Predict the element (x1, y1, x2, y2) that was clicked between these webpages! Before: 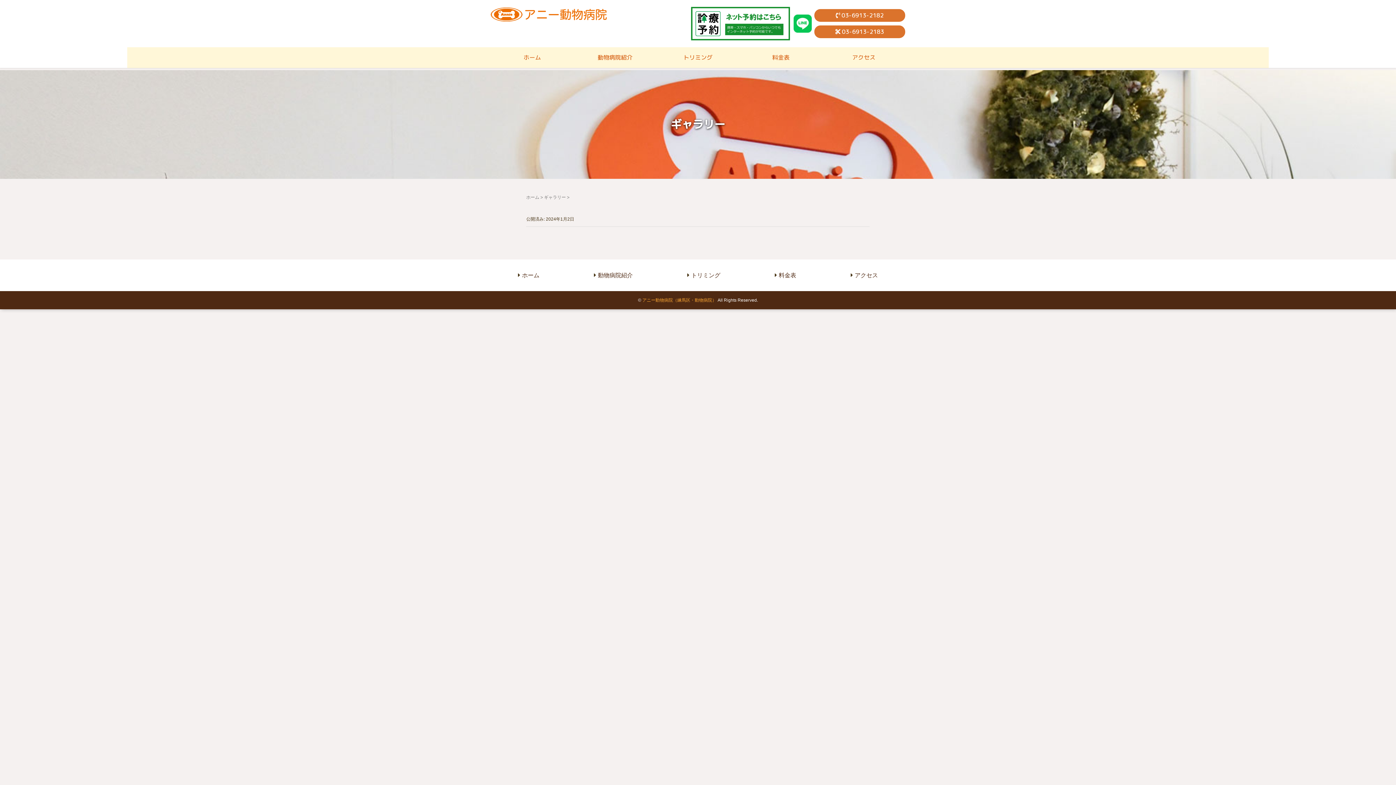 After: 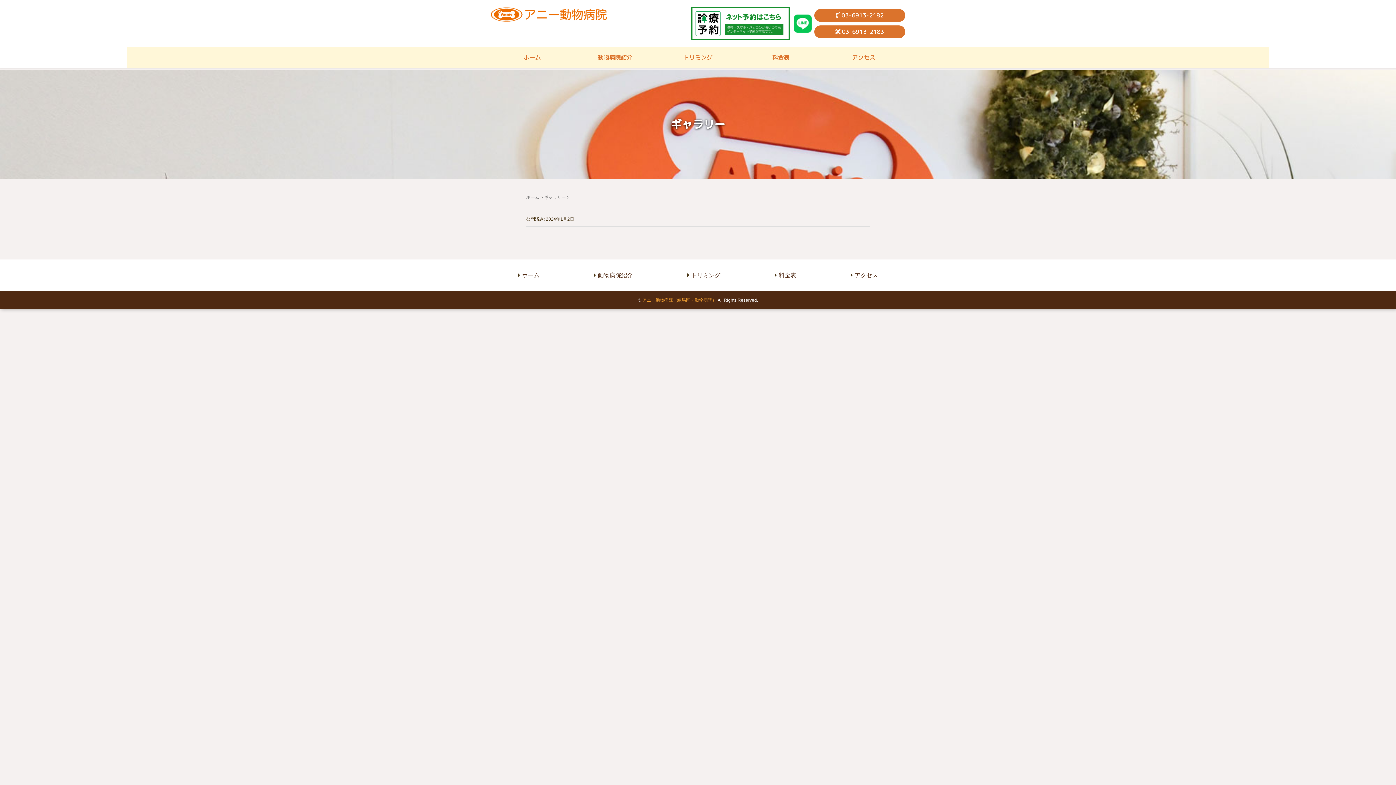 Action: bbox: (691, 20, 790, 26)